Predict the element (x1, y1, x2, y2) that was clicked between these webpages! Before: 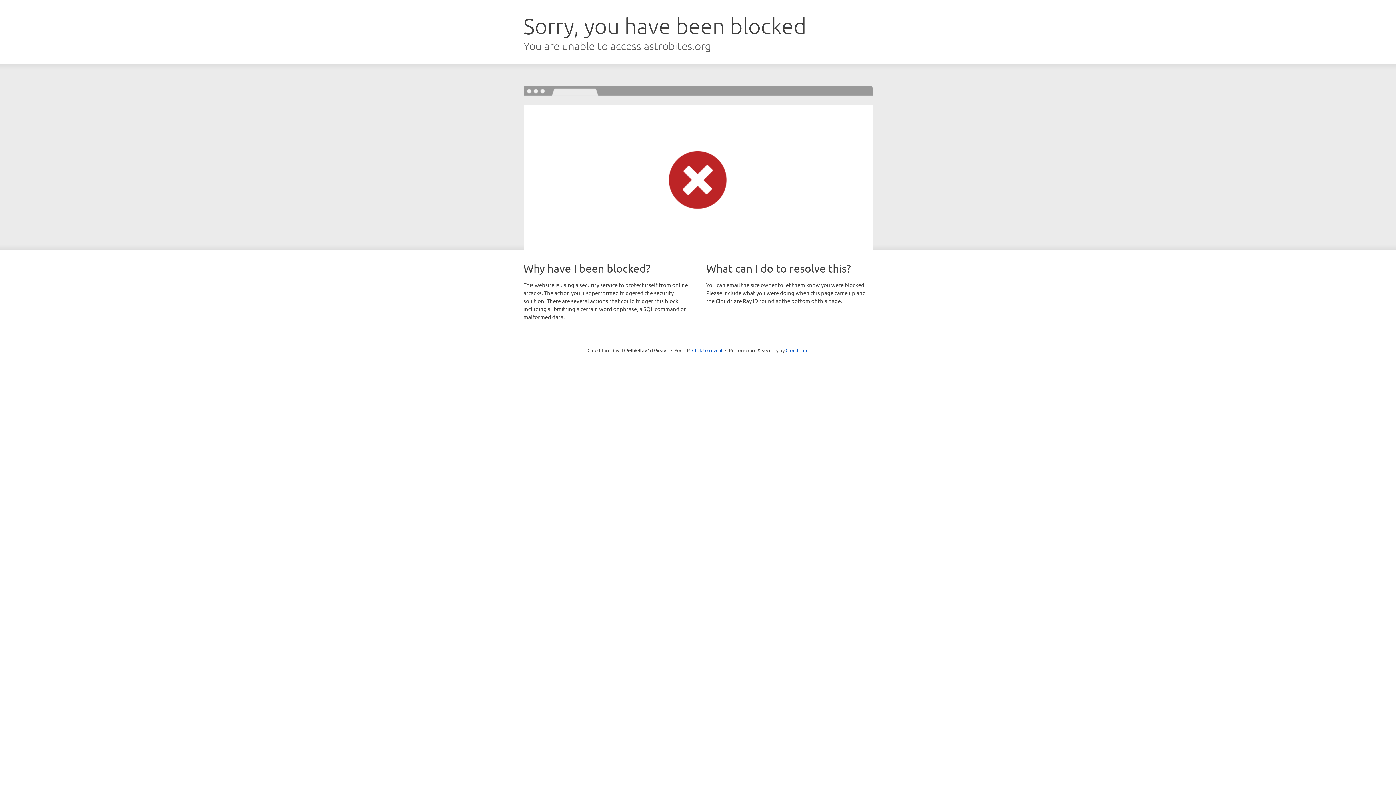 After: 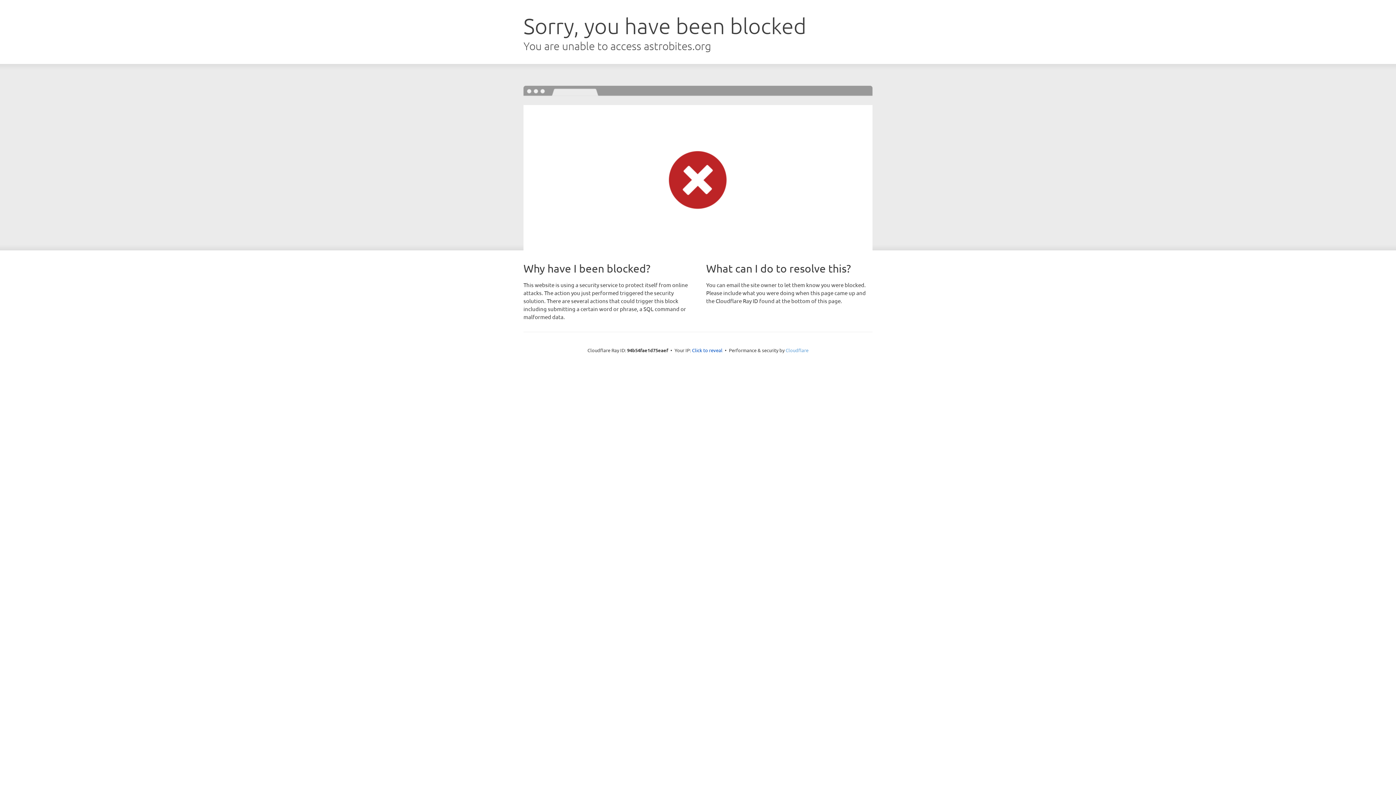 Action: label: Cloudflare bbox: (785, 347, 808, 353)